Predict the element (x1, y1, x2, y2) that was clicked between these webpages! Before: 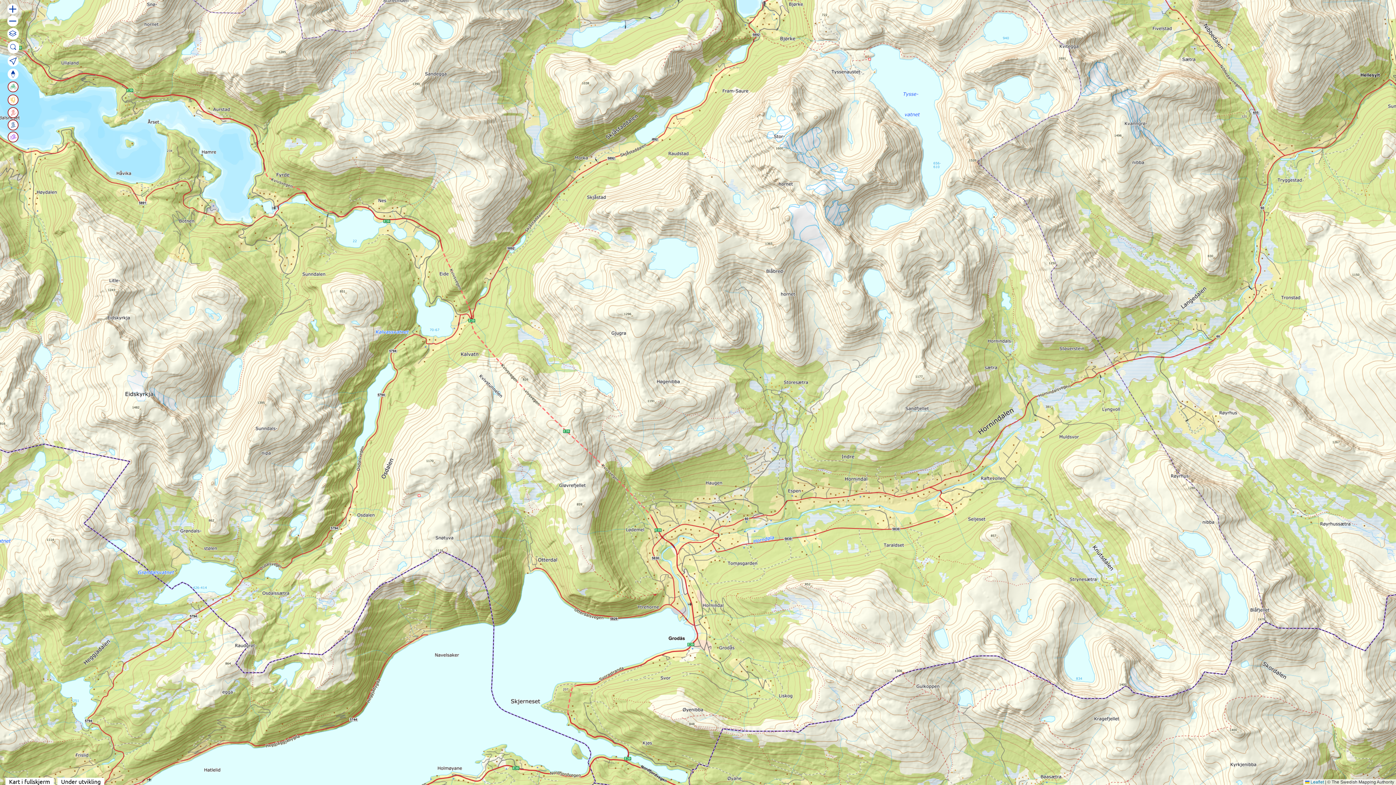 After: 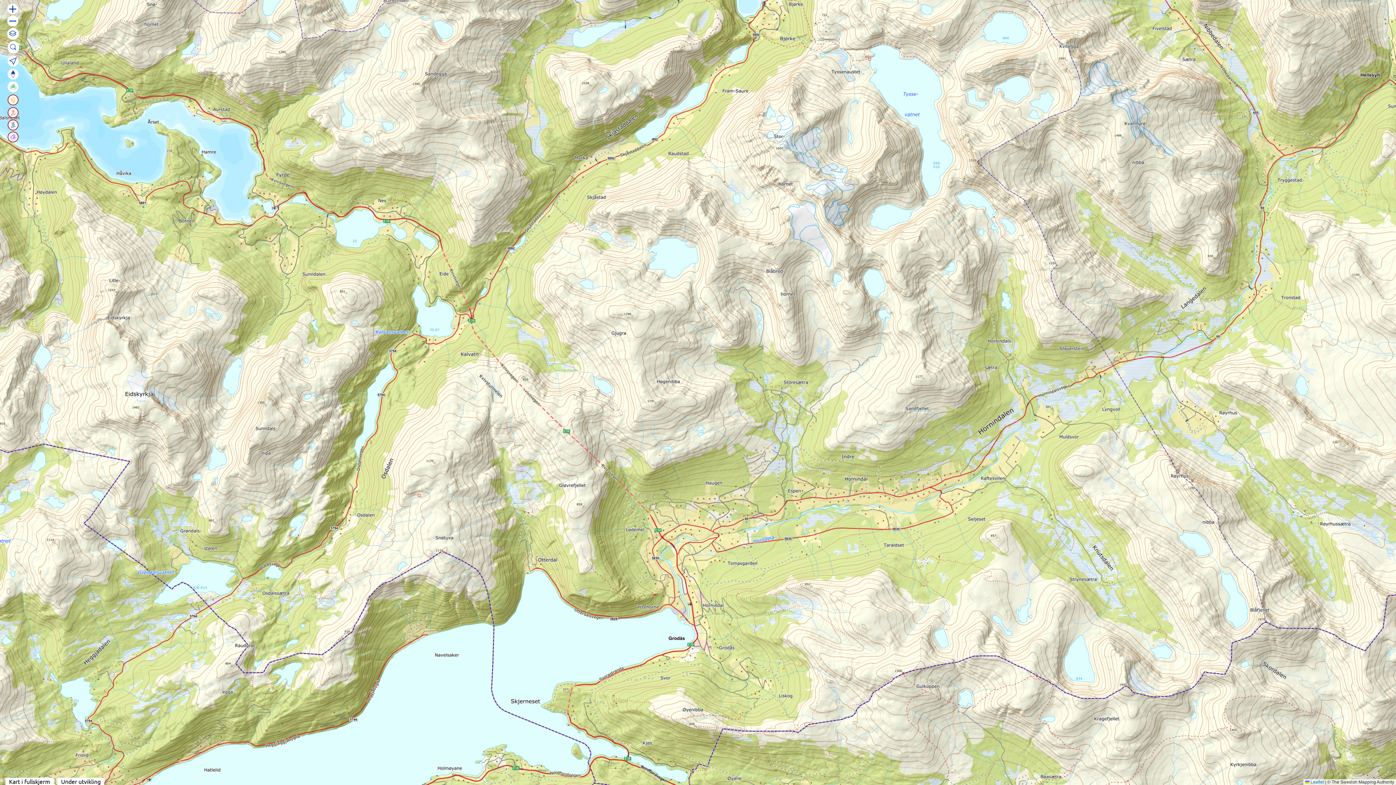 Action: label: Layers bbox: (7, 81, 18, 92)